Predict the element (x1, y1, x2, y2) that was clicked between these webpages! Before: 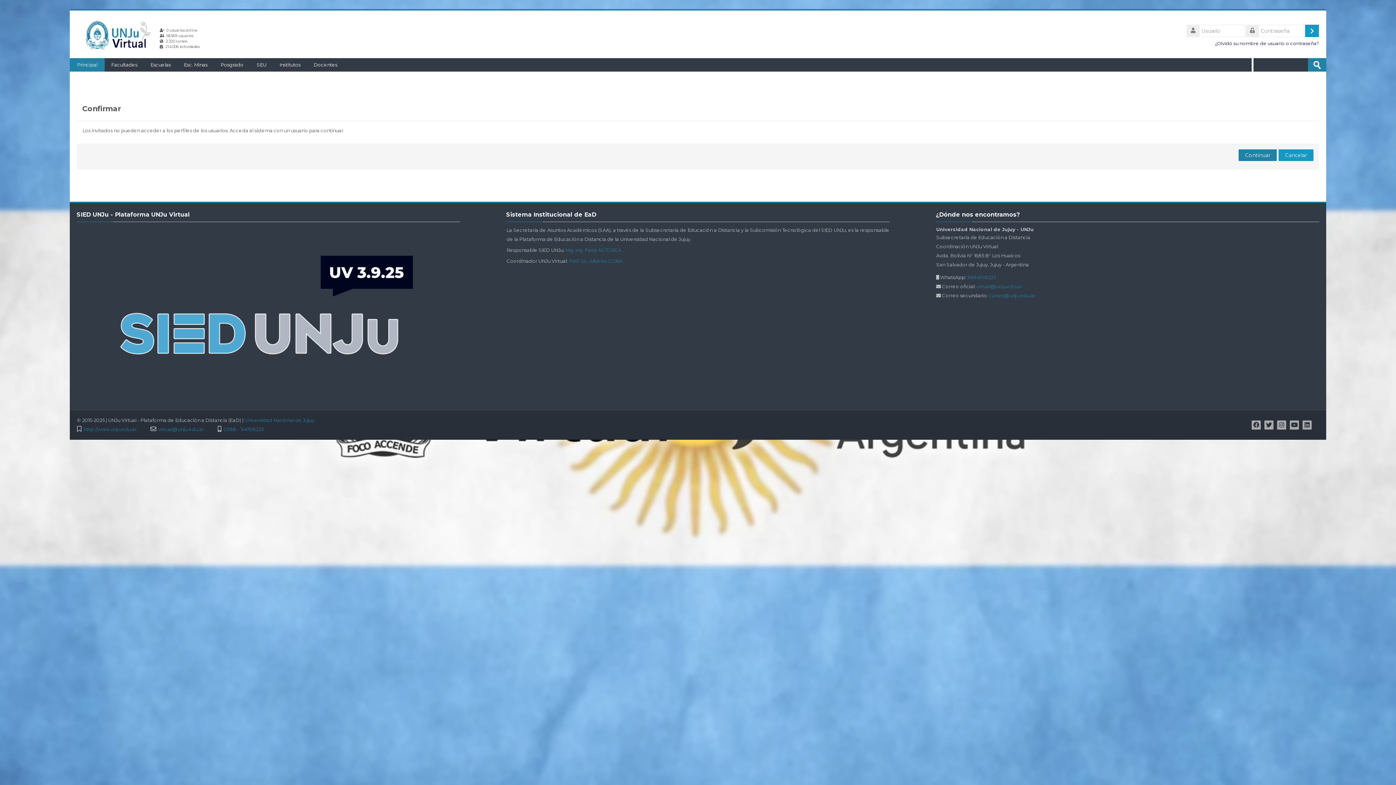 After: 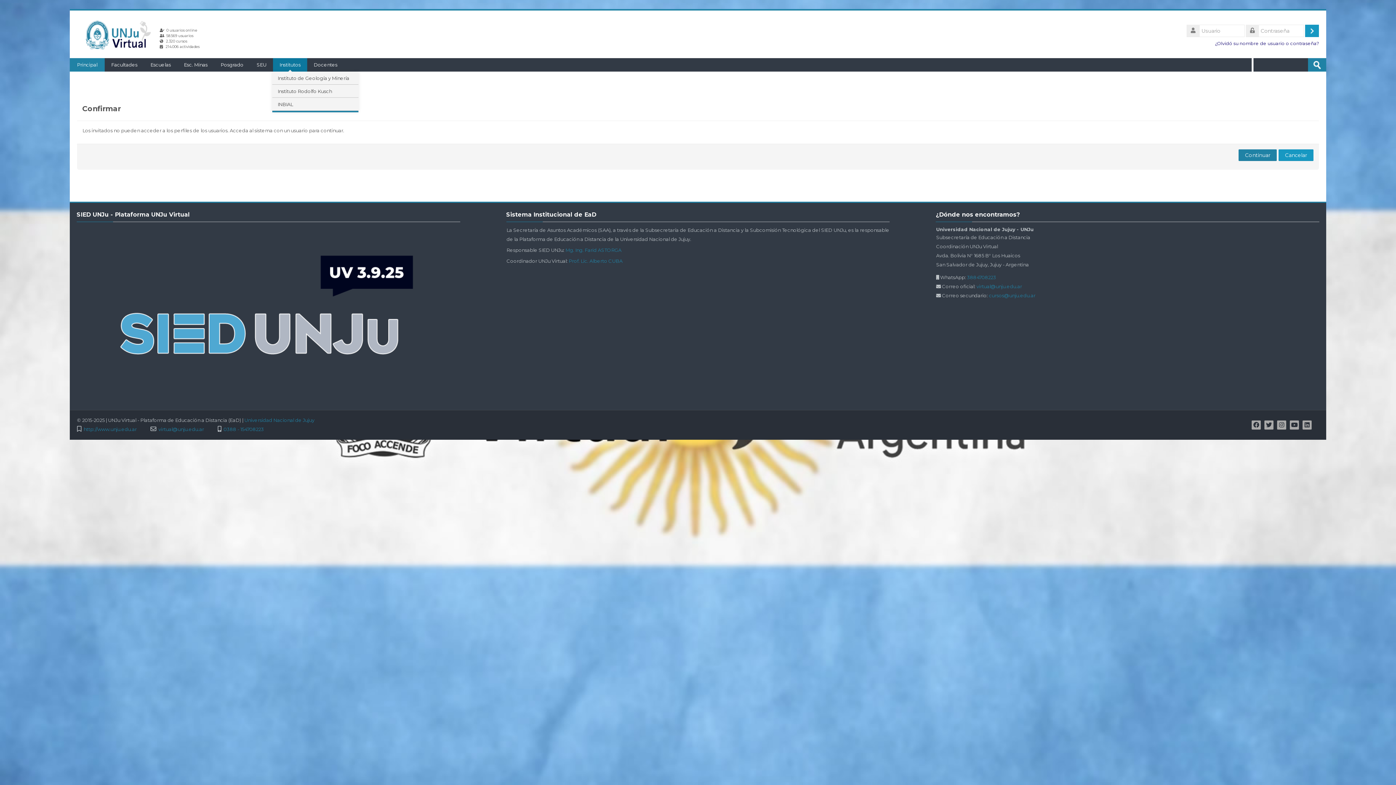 Action: bbox: (273, 58, 307, 71) label: Institutos